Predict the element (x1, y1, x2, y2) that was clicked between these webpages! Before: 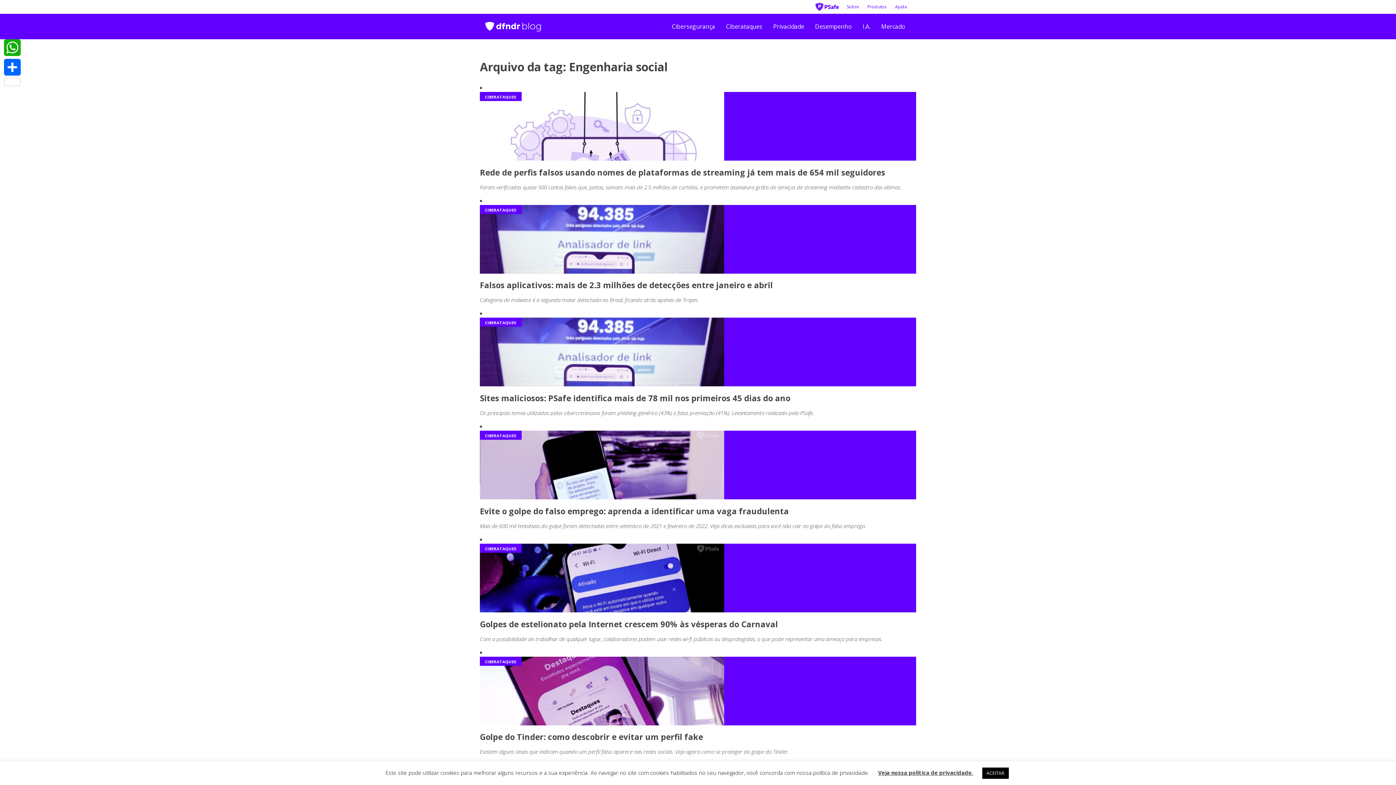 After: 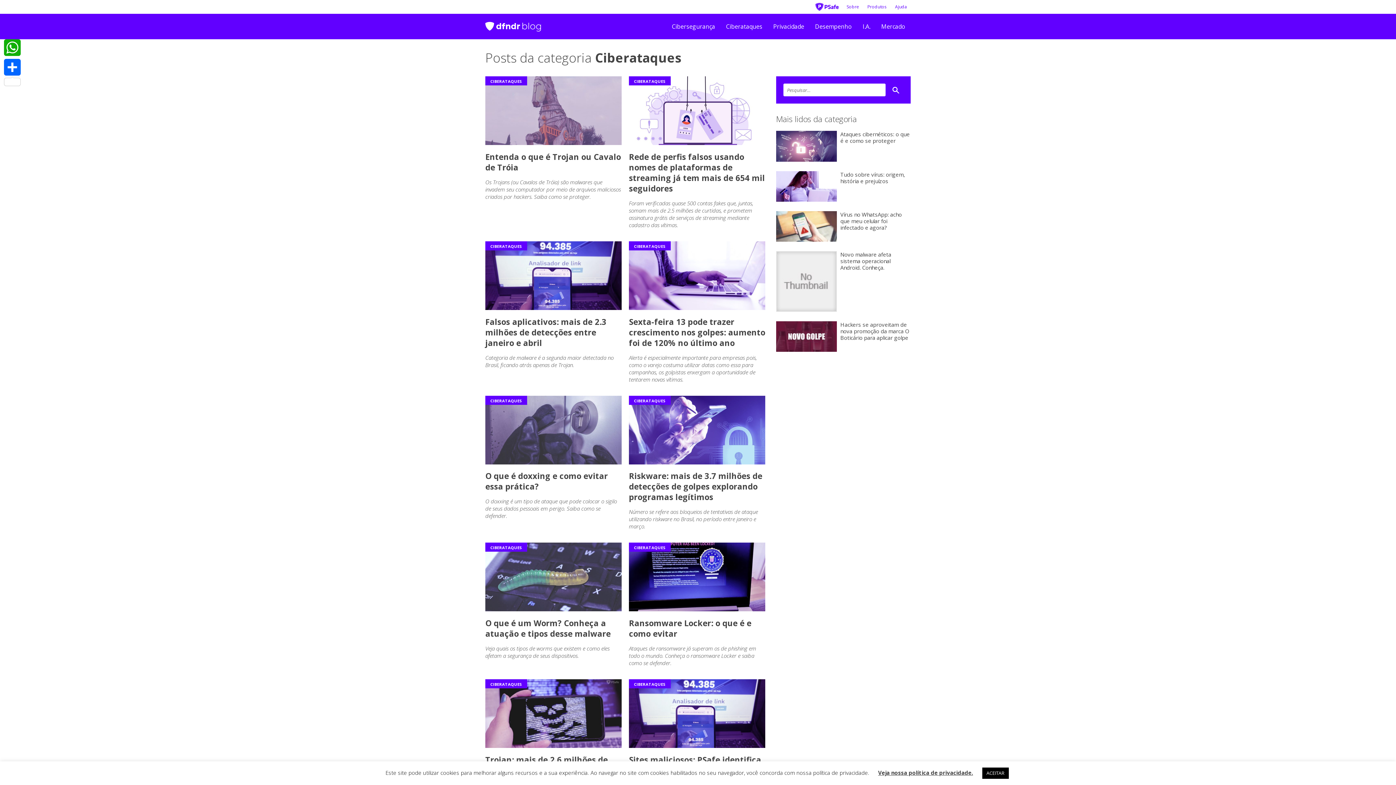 Action: bbox: (480, 546, 521, 551) label: CIBERATAQUES